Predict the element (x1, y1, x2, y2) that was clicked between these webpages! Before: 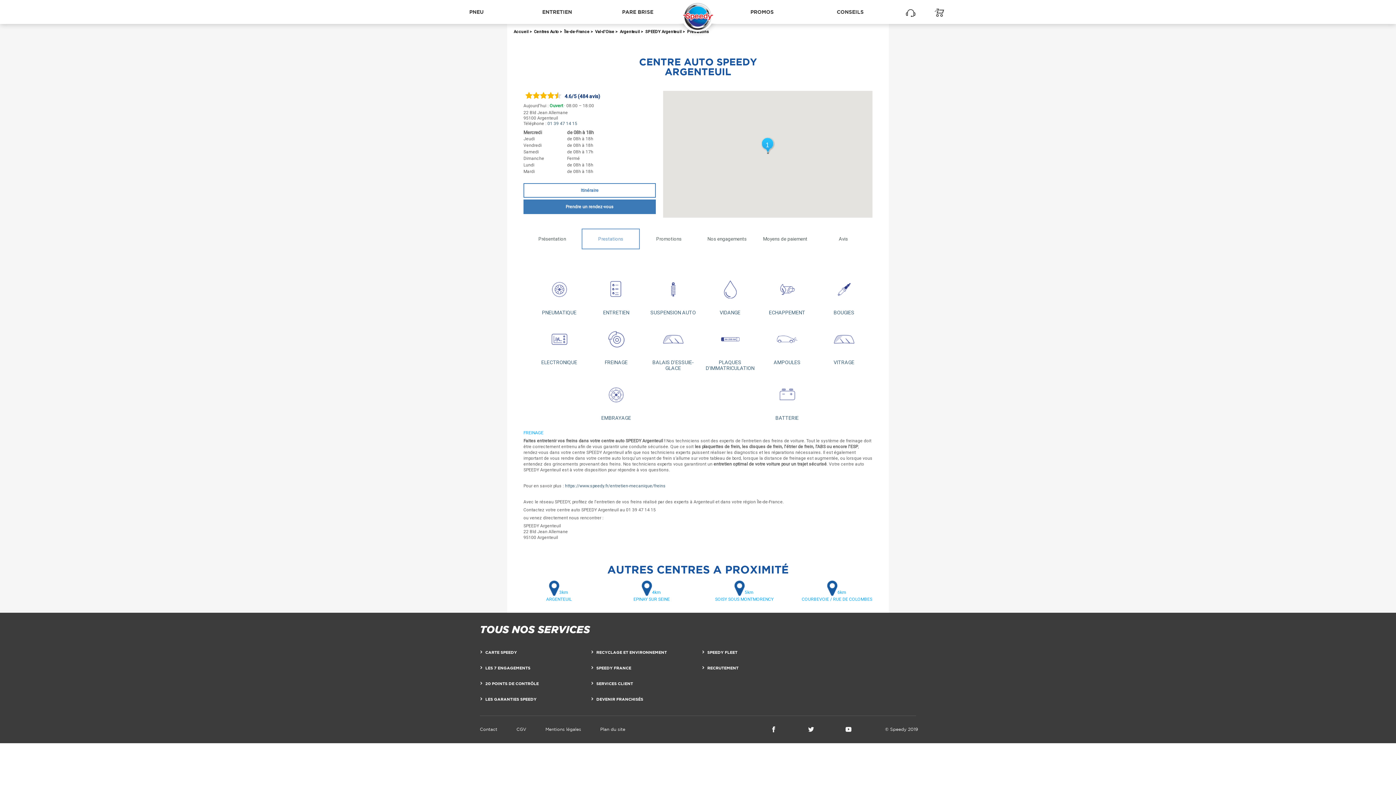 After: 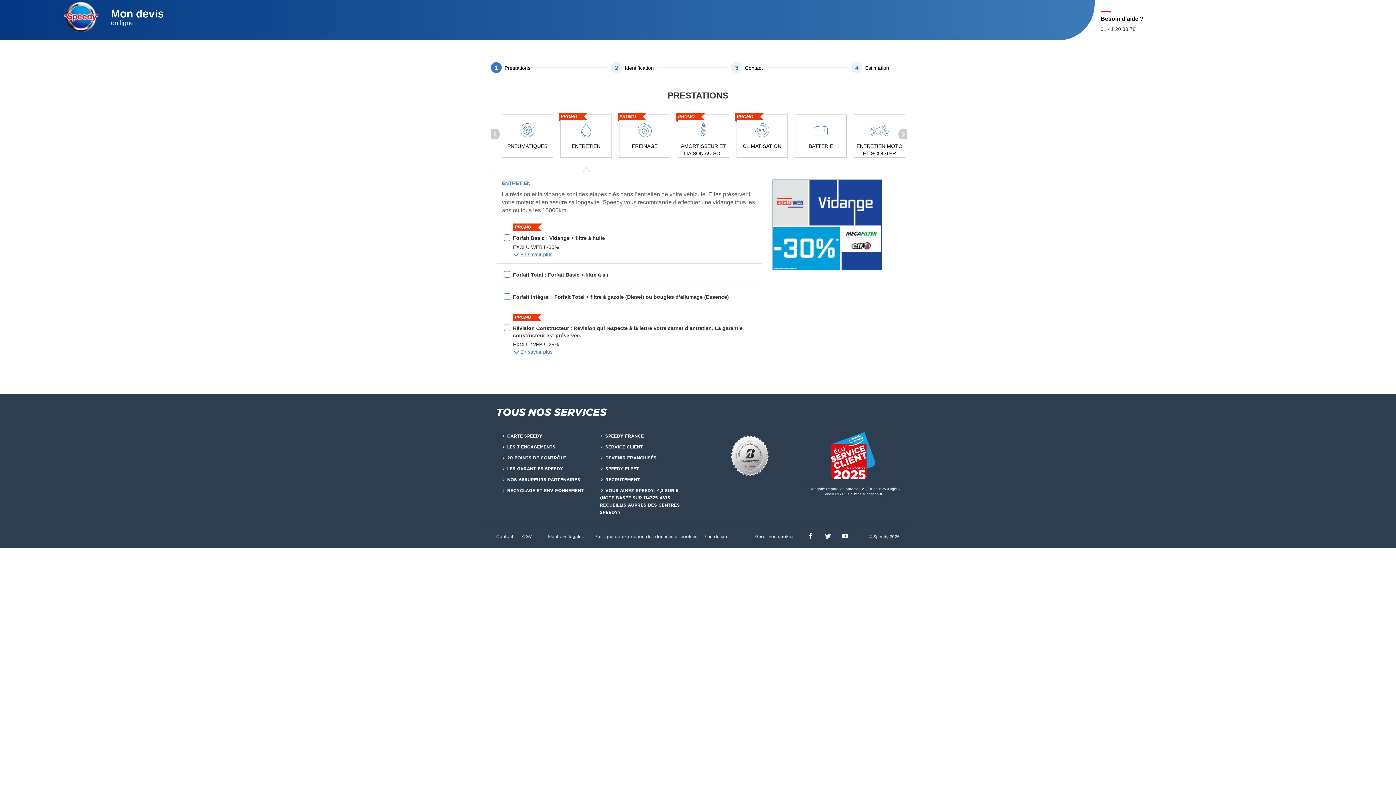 Action: label: ENTRETIEN bbox: (538, 0, 575, 24)